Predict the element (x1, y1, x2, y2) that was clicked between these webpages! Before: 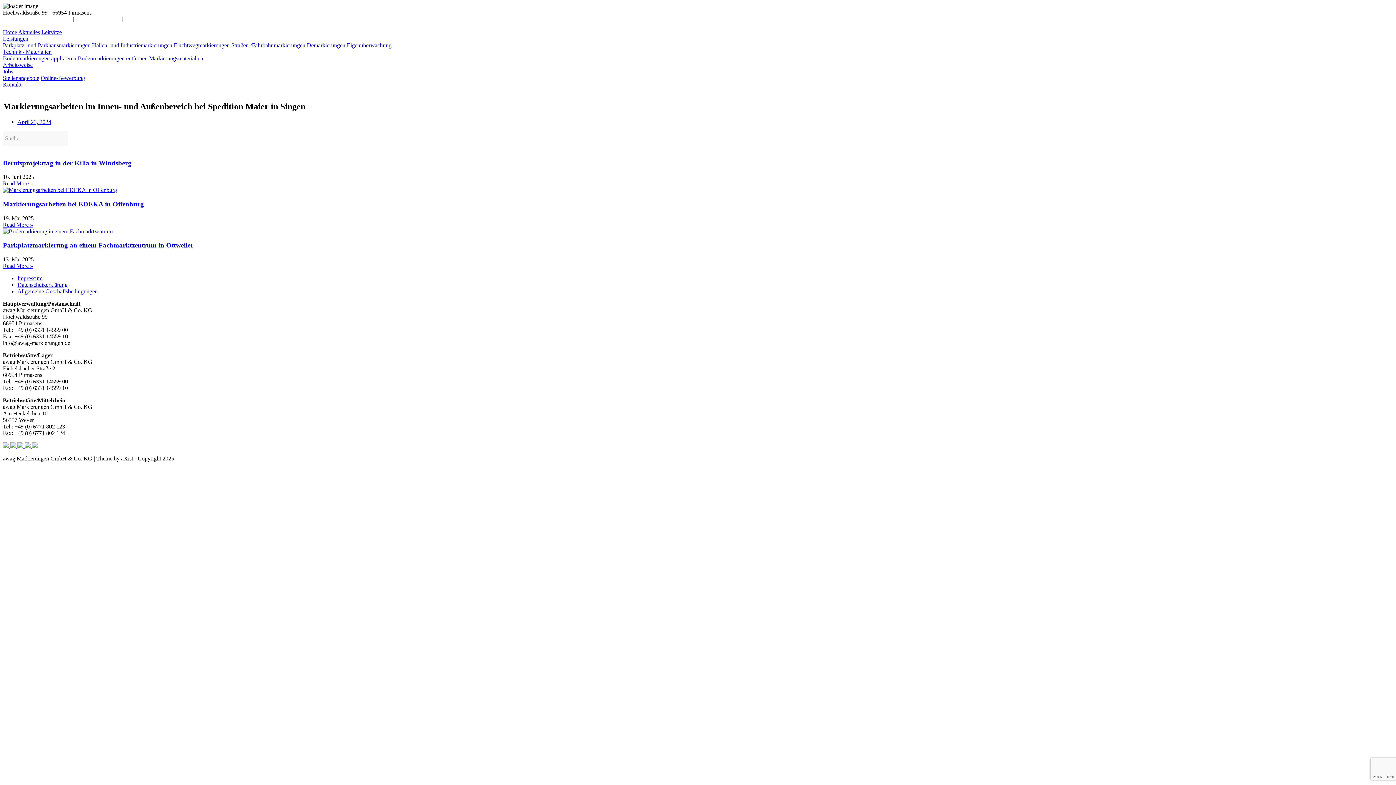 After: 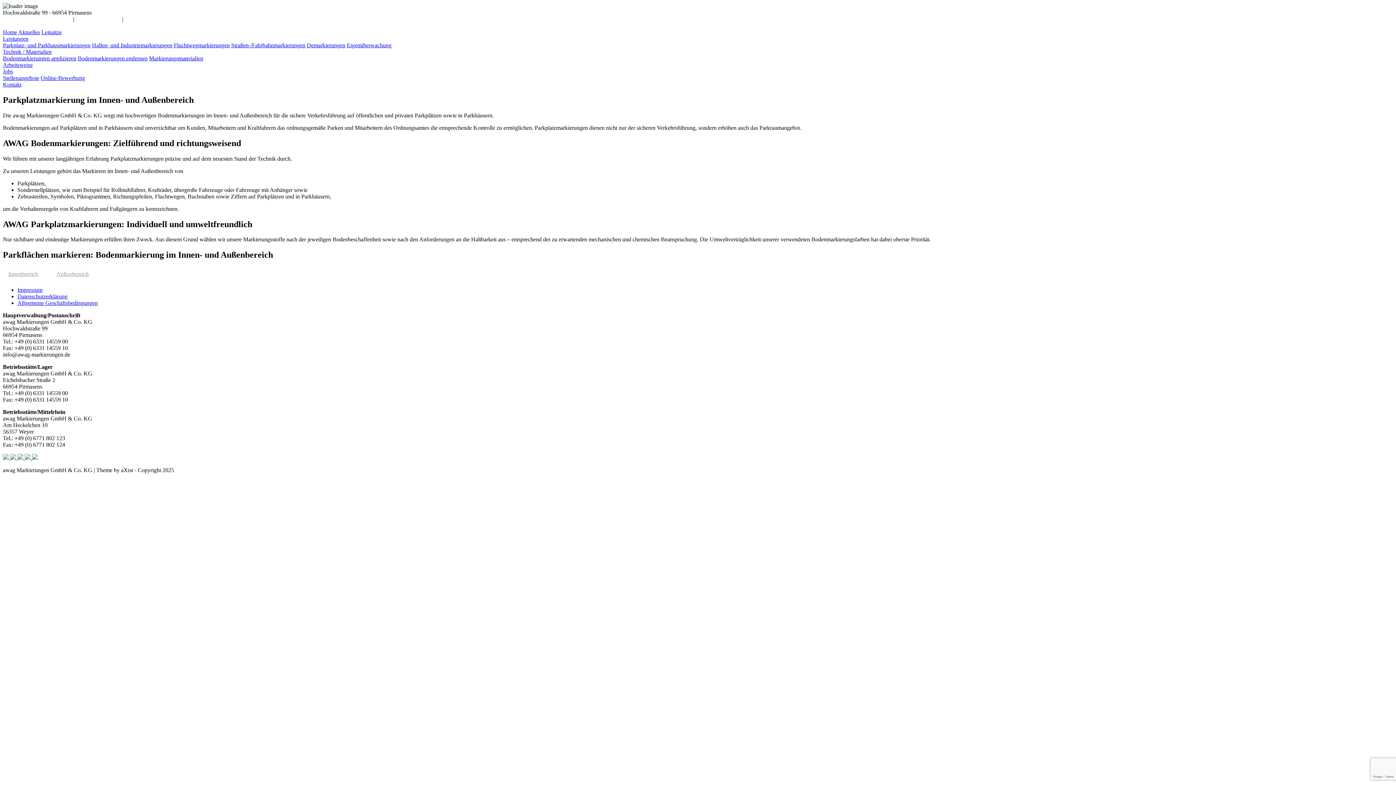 Action: label: Parkplatz- und Parkhausmarkierungen bbox: (2, 42, 90, 48)